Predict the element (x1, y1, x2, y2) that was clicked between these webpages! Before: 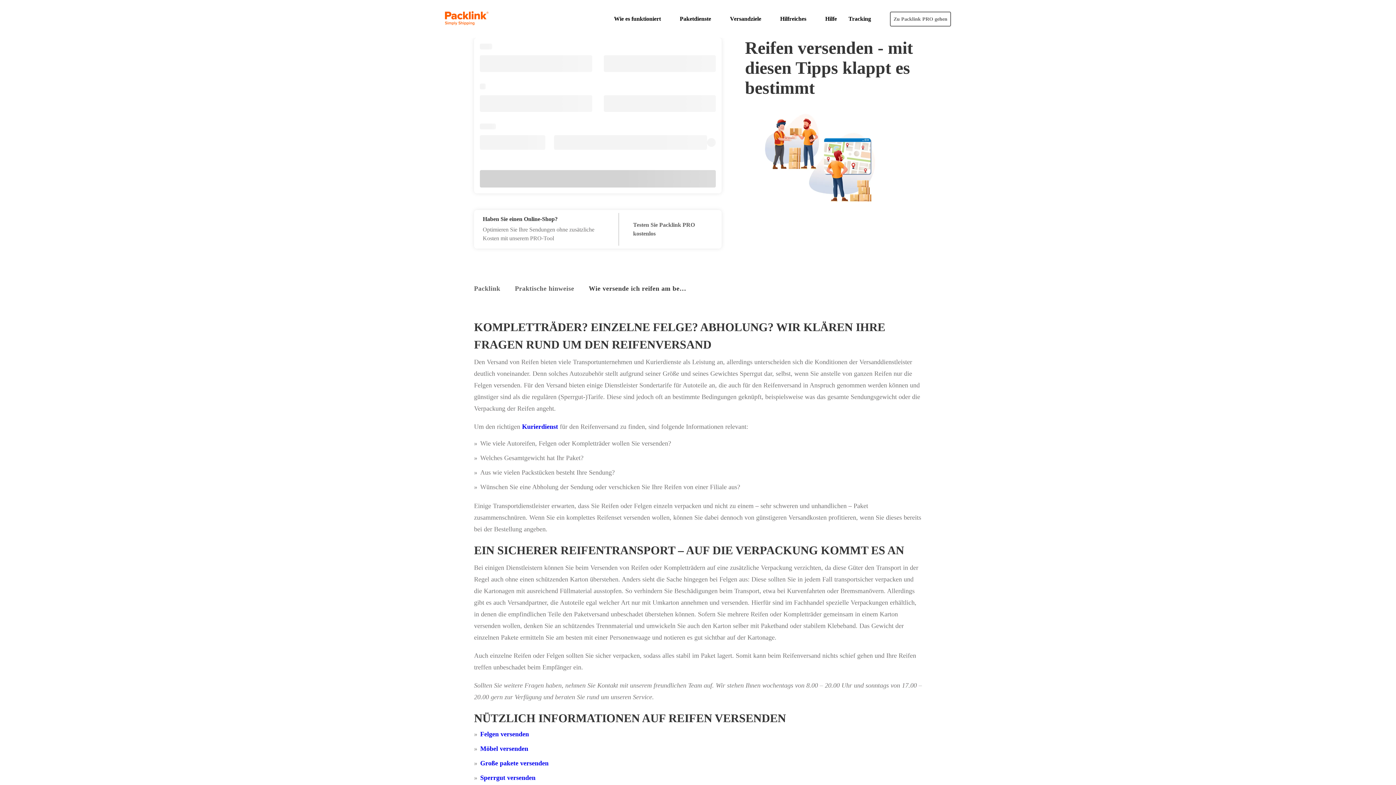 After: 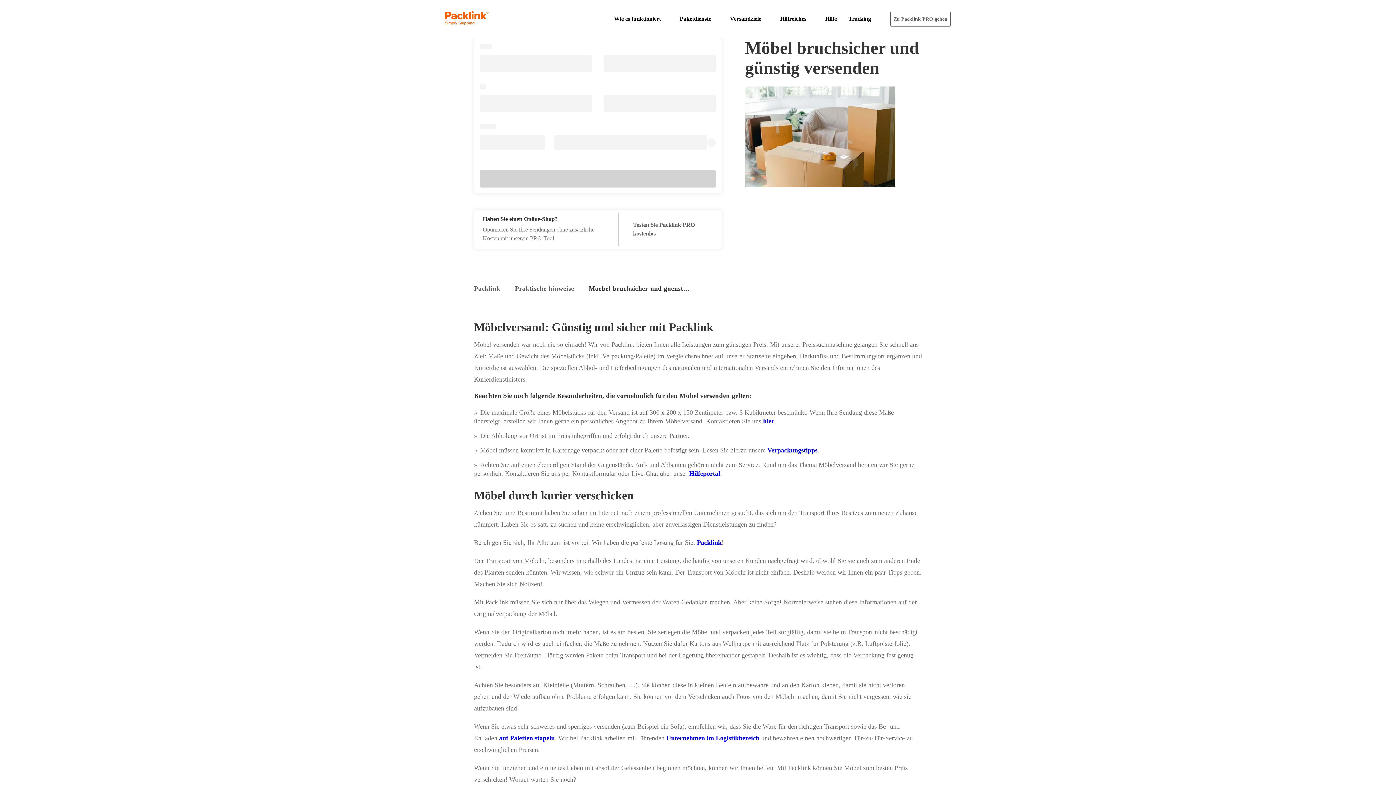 Action: bbox: (480, 745, 528, 752) label: Möbel versenden